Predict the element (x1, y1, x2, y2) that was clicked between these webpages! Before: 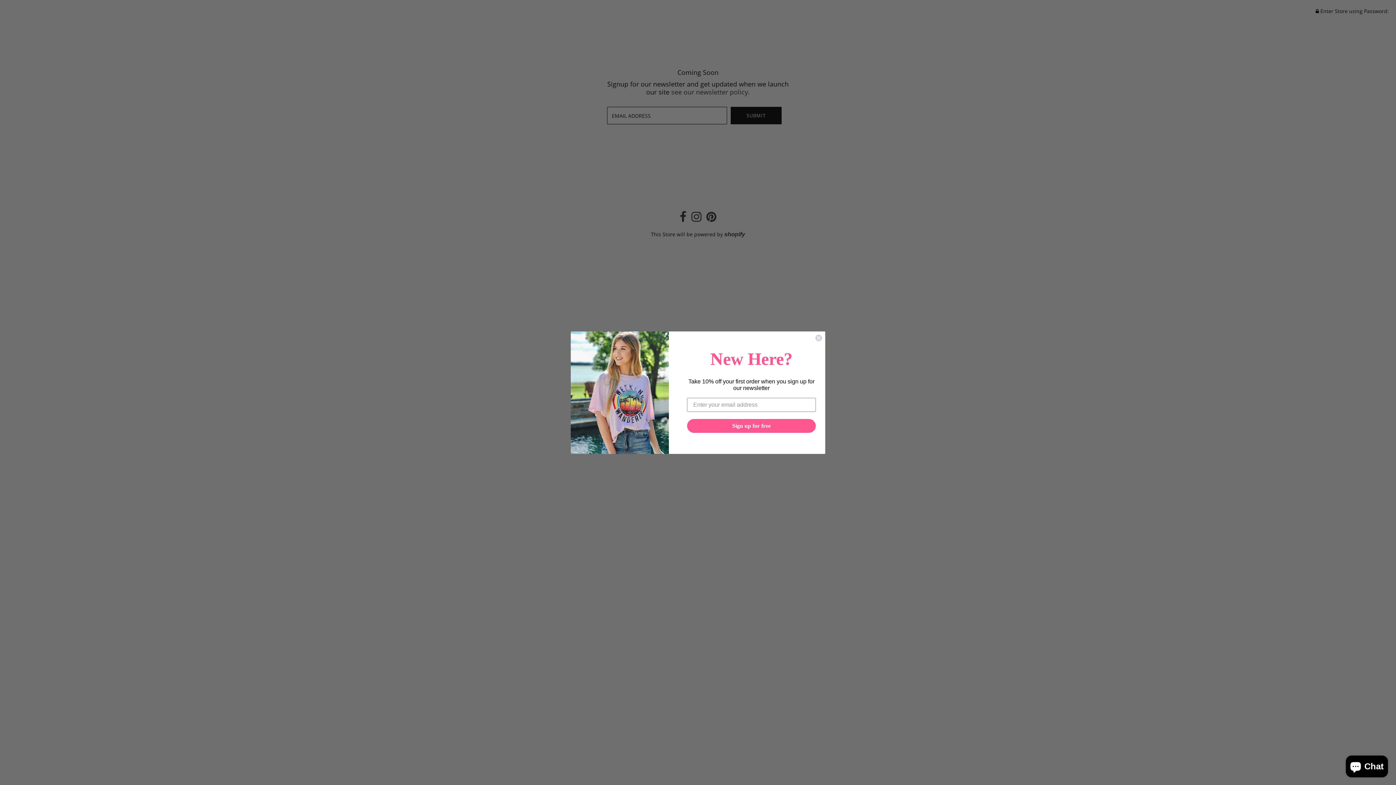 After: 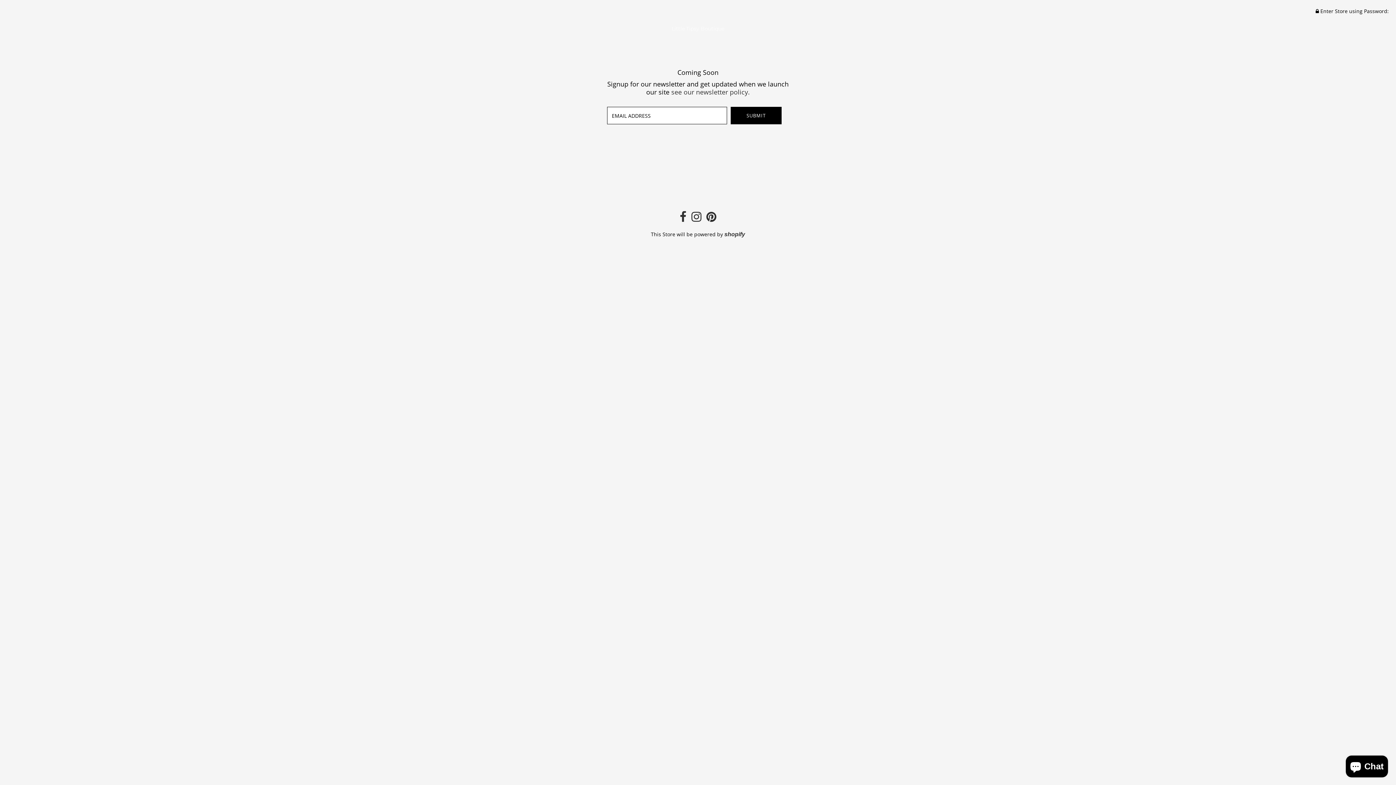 Action: bbox: (815, 334, 822, 341) label: Close dialog